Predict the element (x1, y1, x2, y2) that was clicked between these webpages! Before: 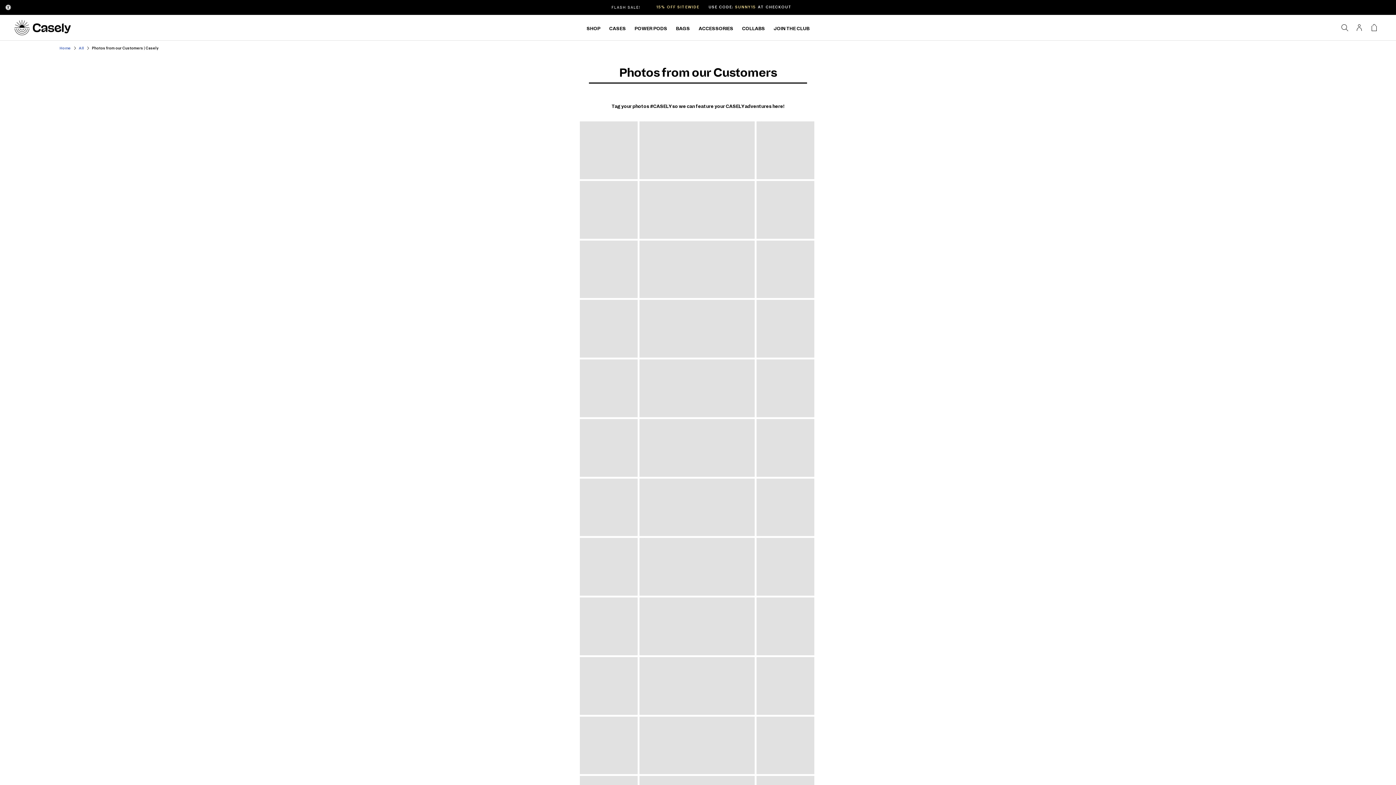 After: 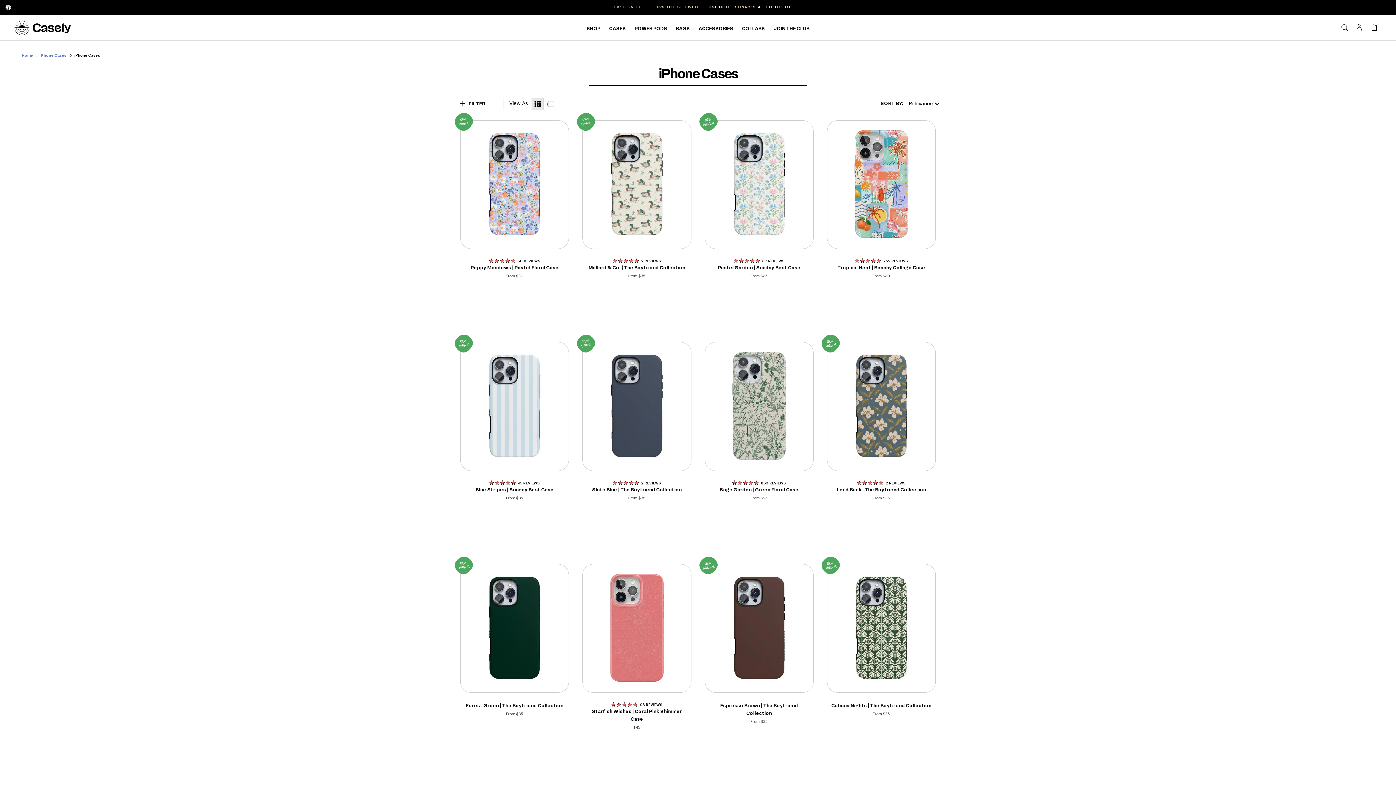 Action: bbox: (14, 162, 46, 169) label: iPhone Cases